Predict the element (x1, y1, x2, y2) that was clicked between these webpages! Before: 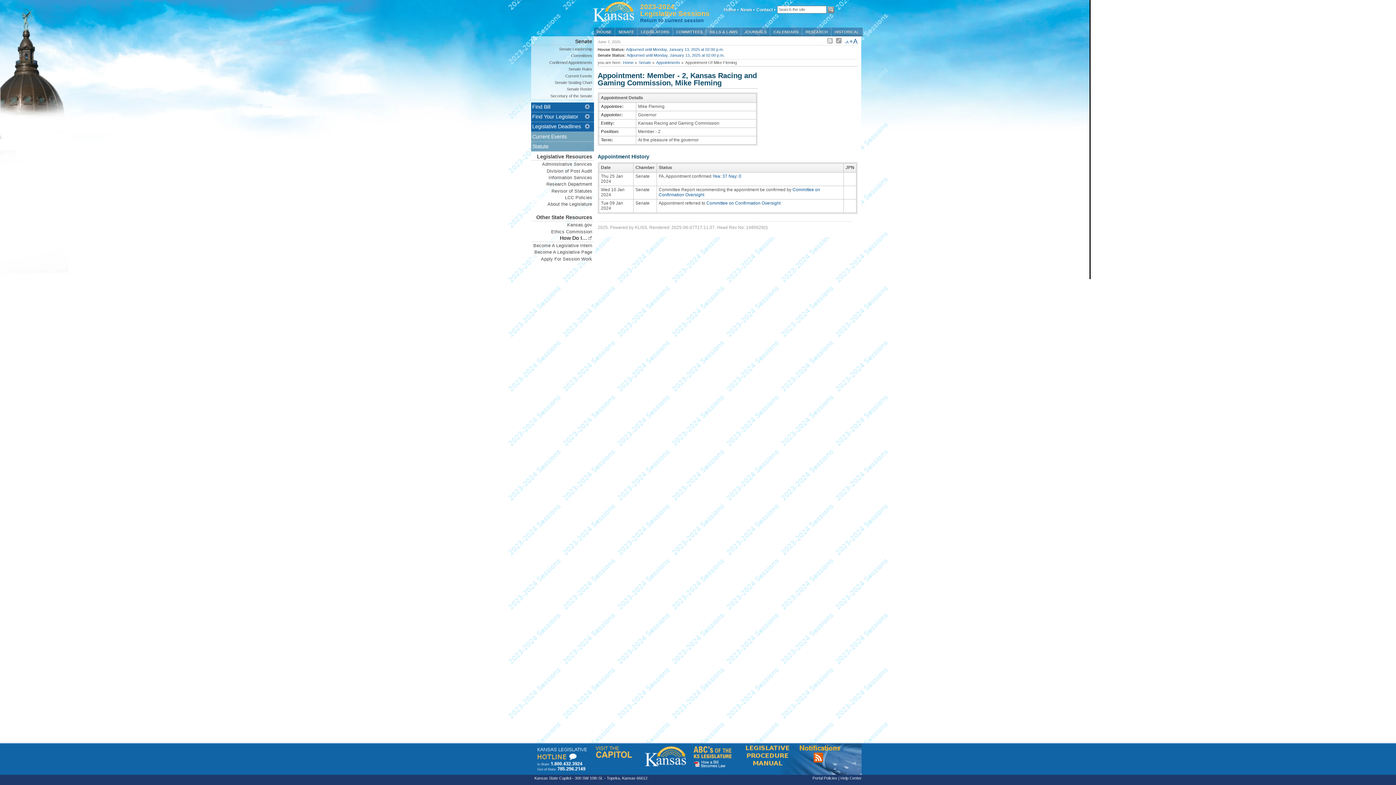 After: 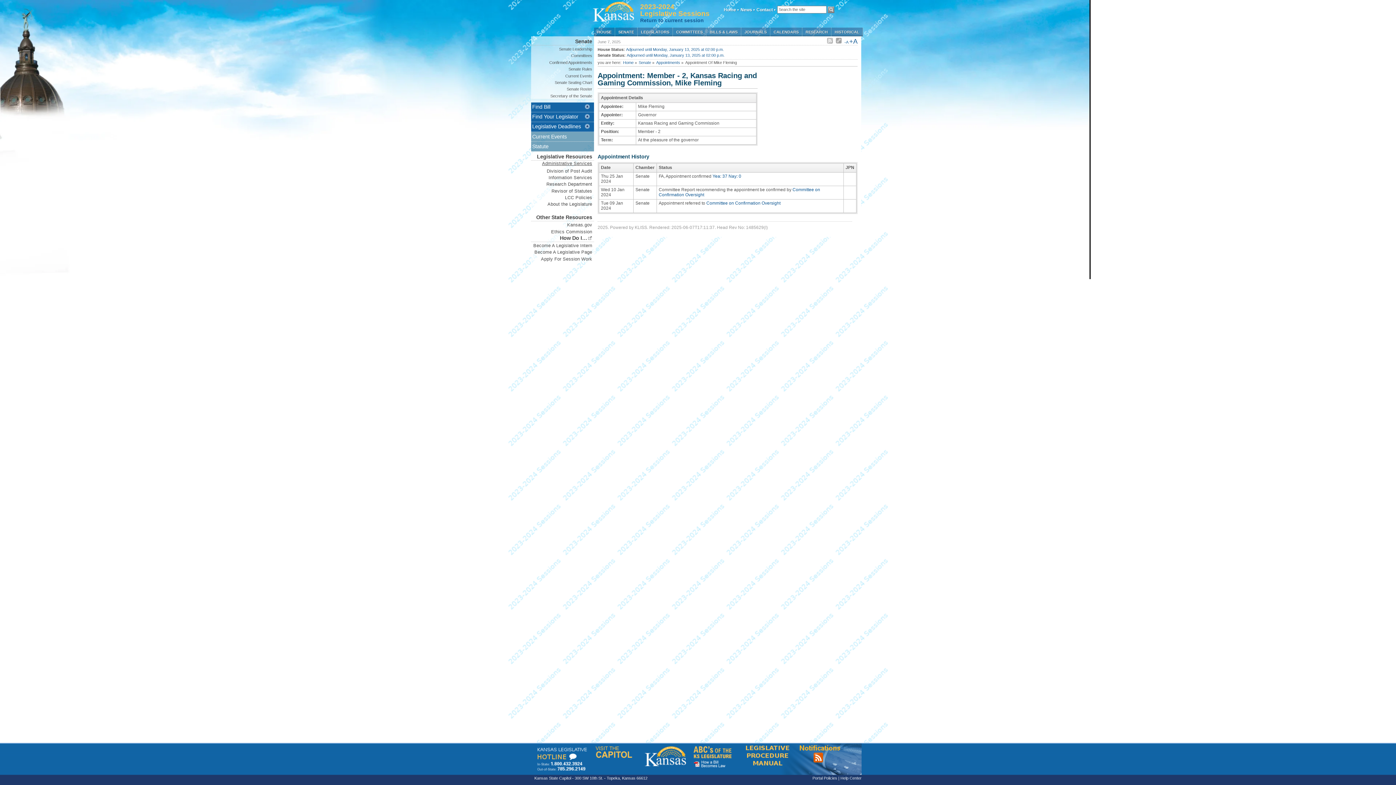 Action: label: Administrative Services bbox: (531, 161, 594, 168)